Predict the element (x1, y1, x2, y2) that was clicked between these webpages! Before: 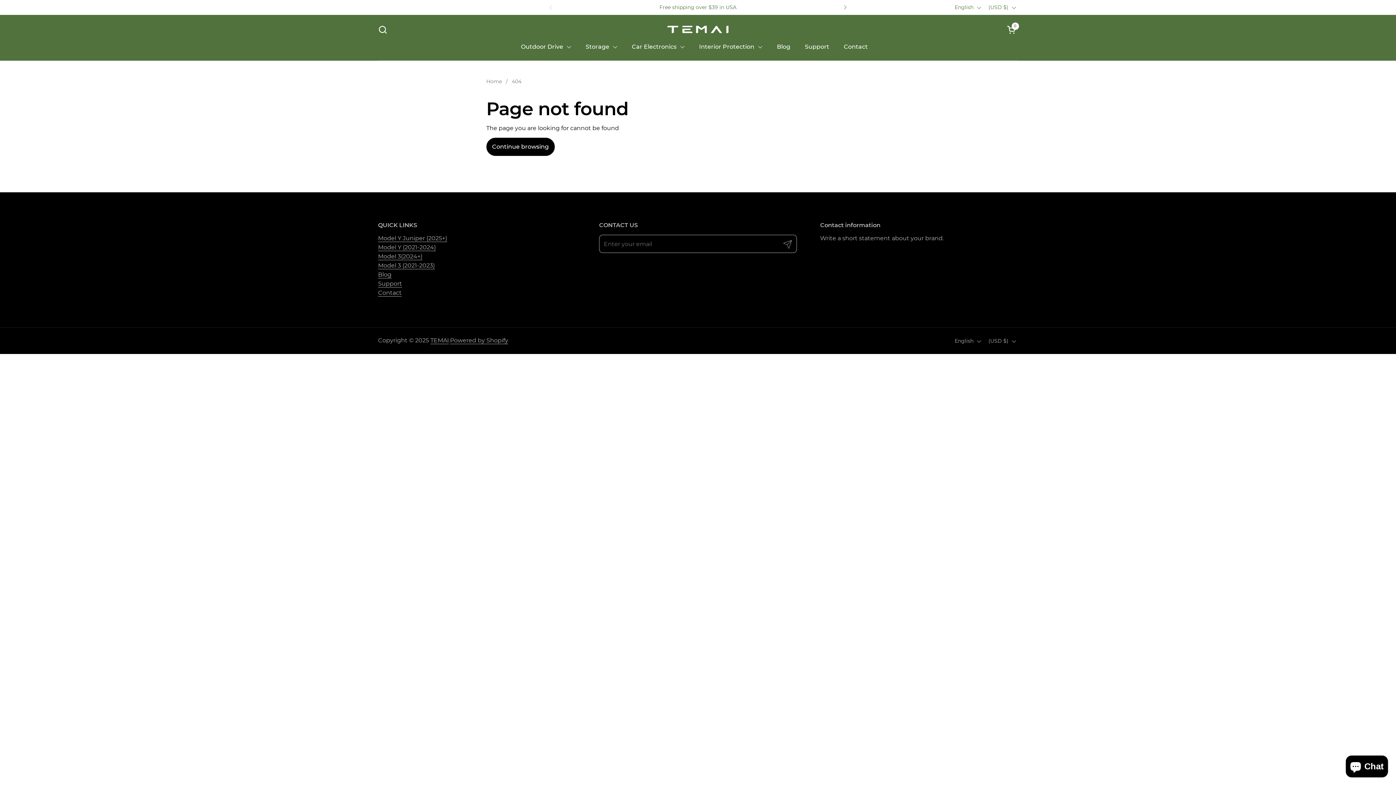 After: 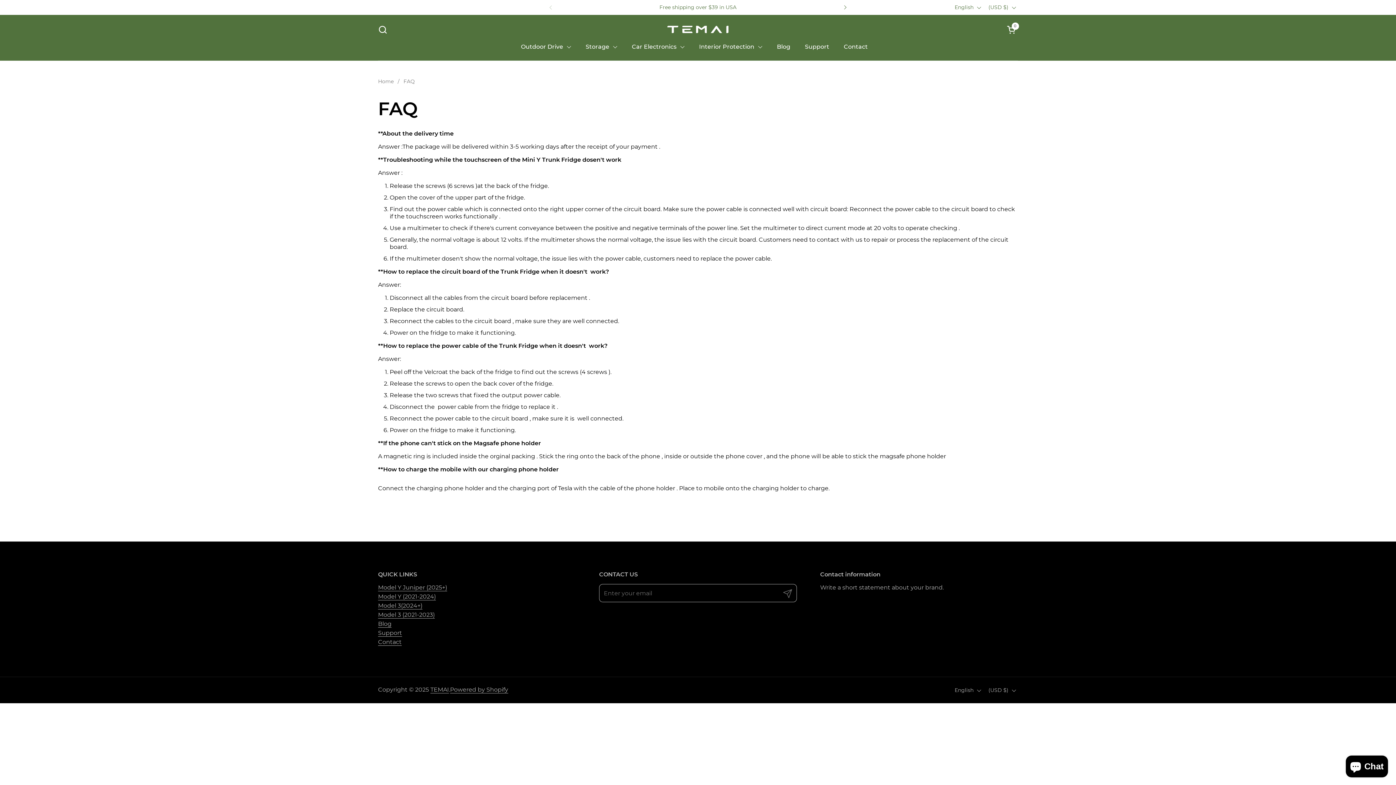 Action: label: Support bbox: (797, 38, 836, 55)